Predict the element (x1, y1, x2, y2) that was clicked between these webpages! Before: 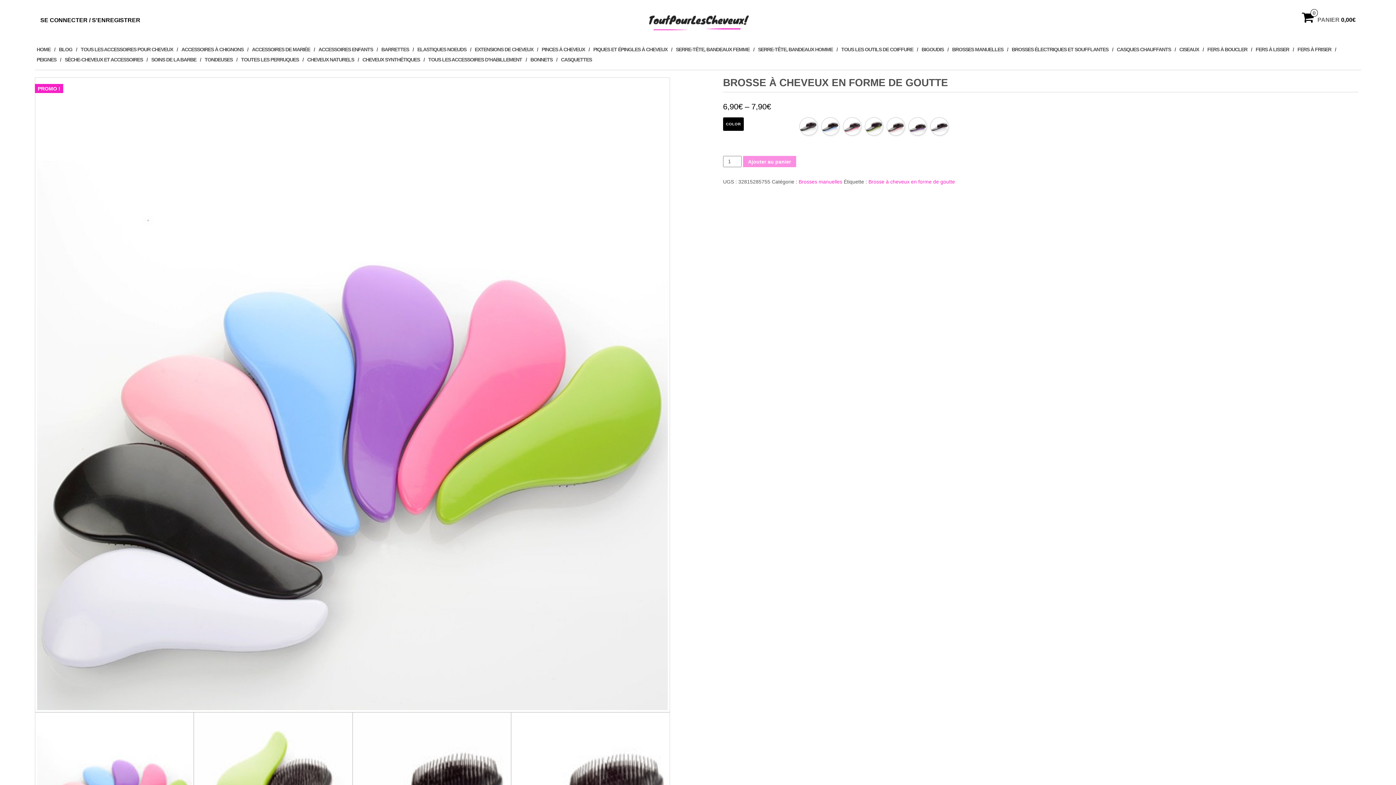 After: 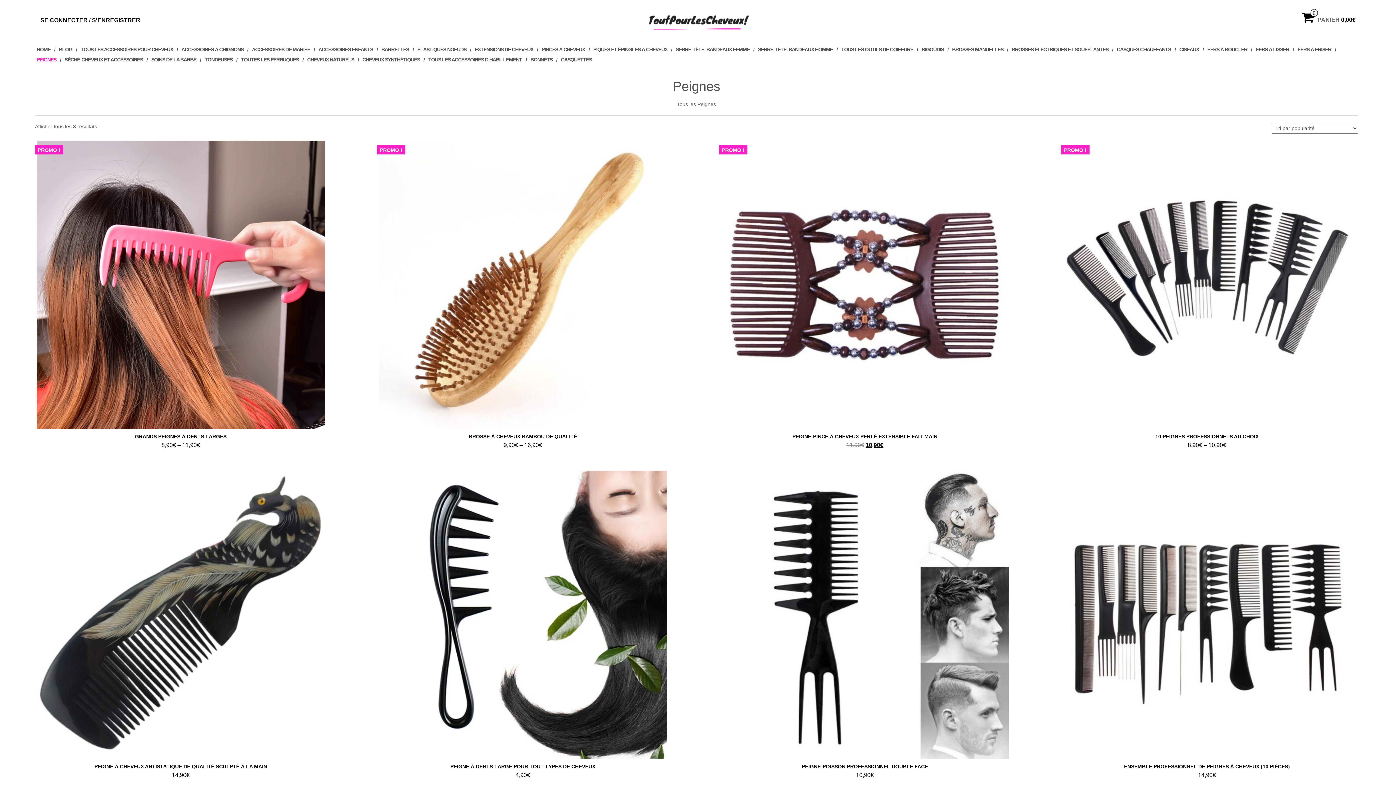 Action: bbox: (34, 54, 62, 64) label: PEIGNES